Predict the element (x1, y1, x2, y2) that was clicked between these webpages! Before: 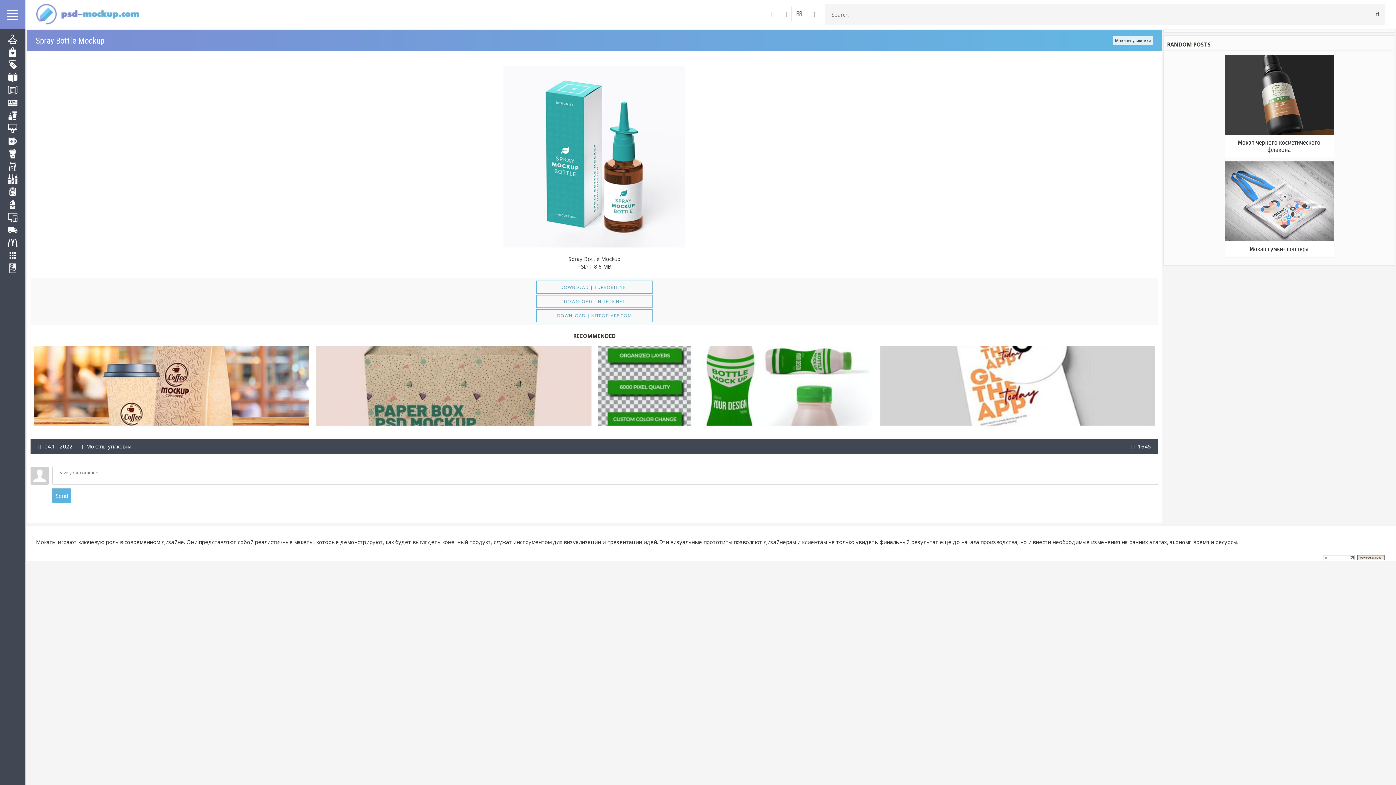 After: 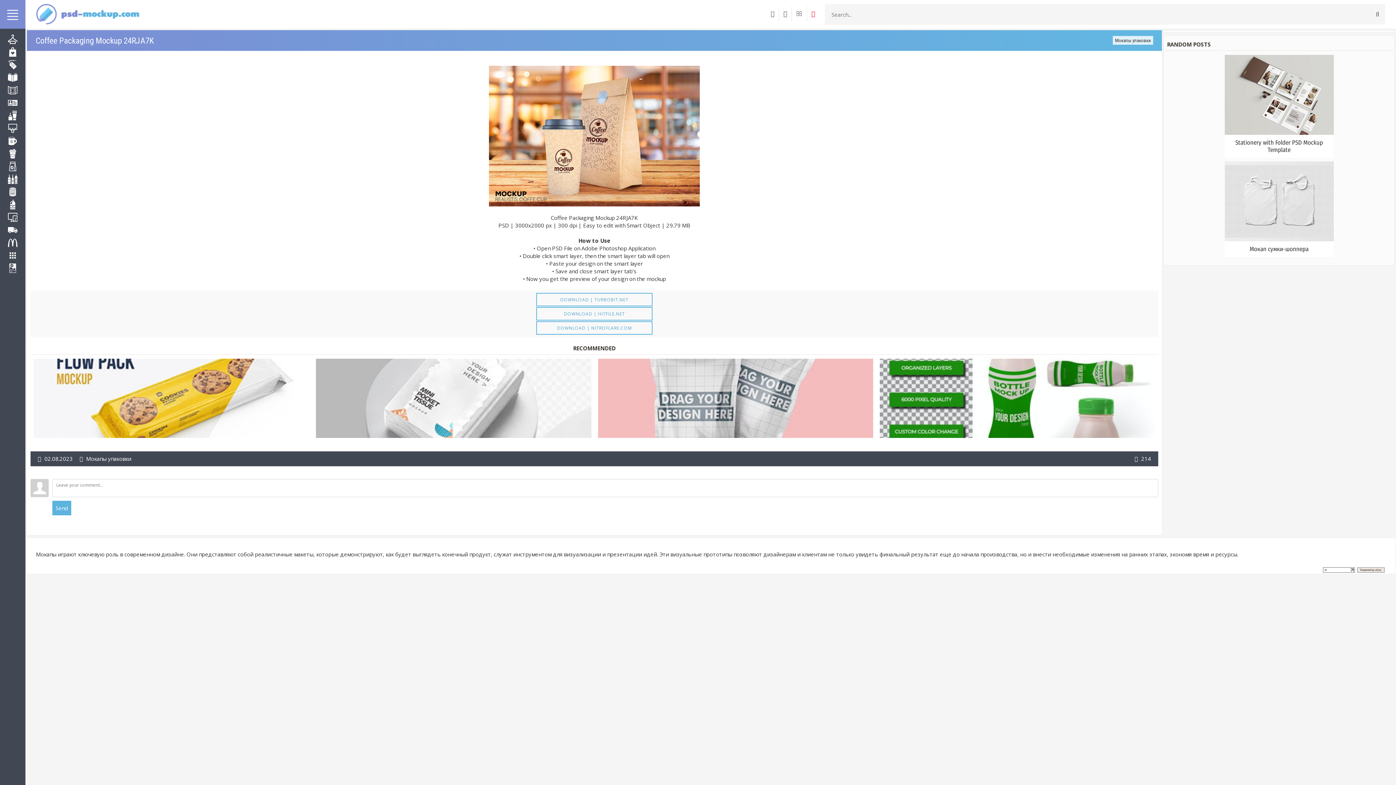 Action: bbox: (33, 381, 309, 389)